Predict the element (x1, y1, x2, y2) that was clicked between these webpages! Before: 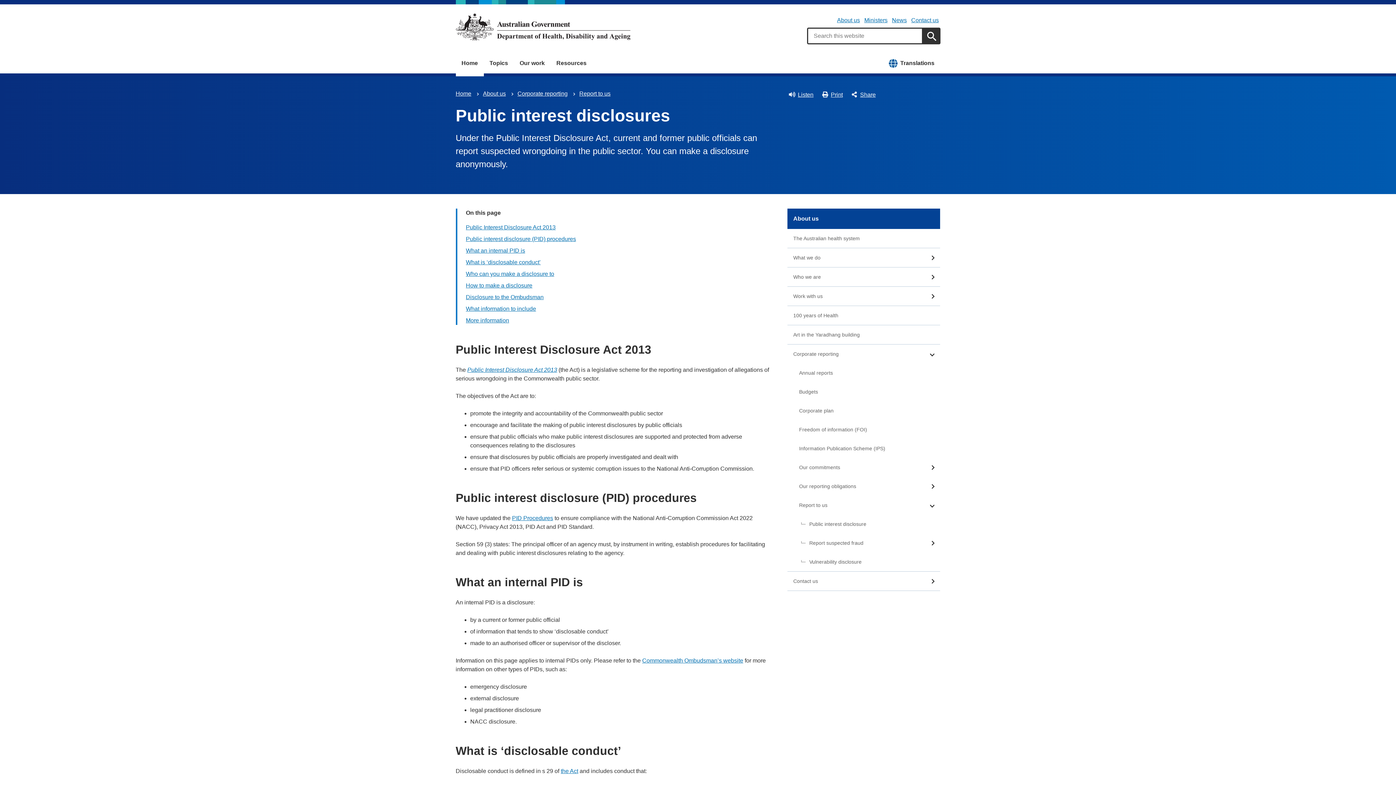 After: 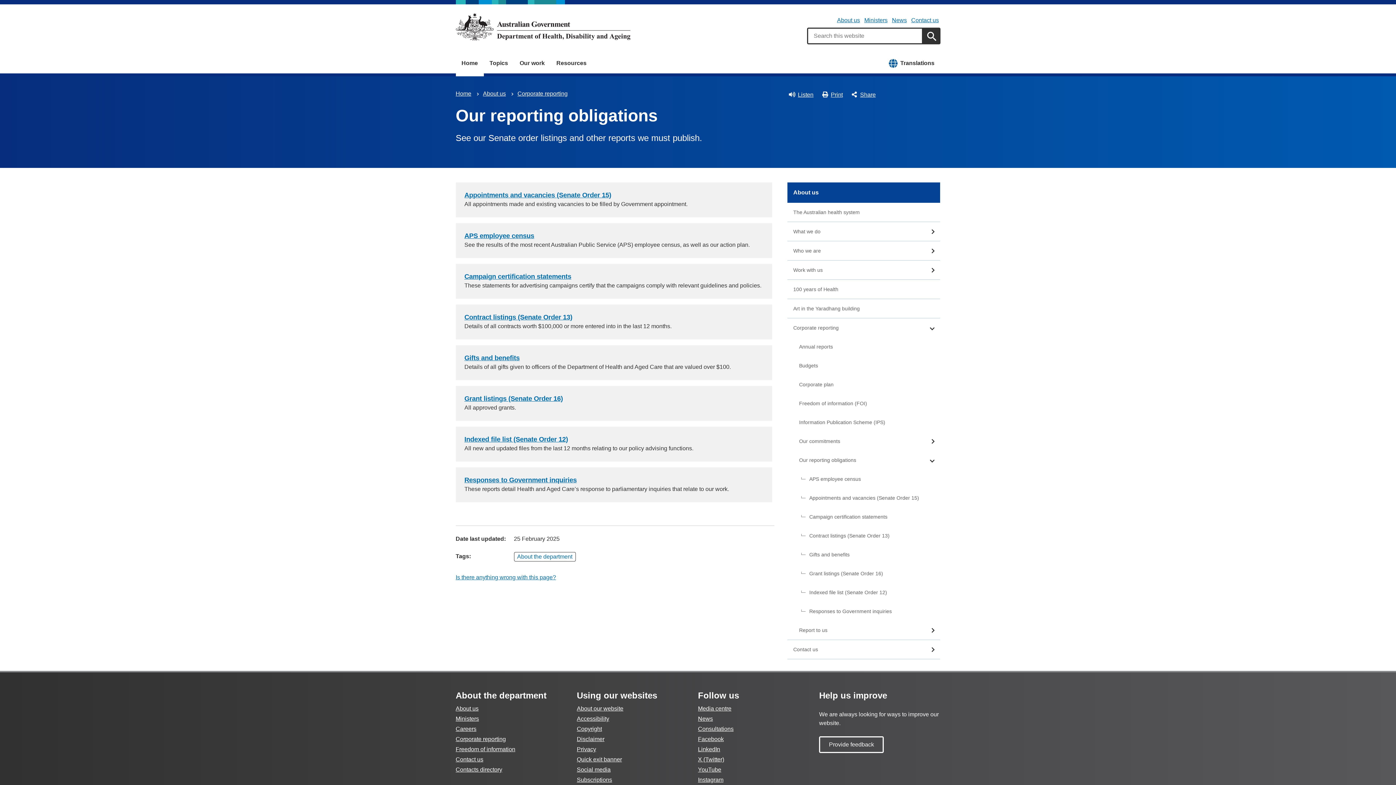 Action: bbox: (787, 477, 940, 496) label: Our reporting obligations